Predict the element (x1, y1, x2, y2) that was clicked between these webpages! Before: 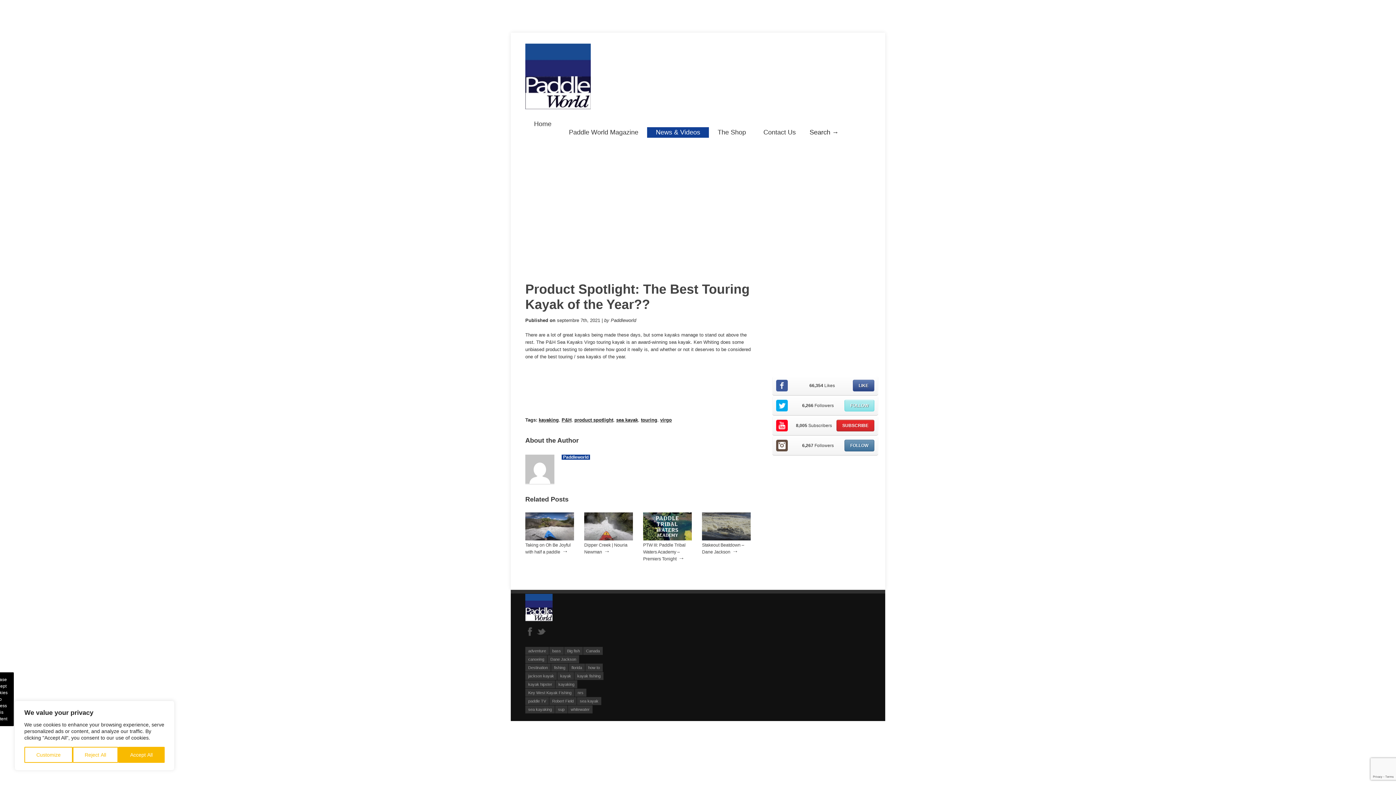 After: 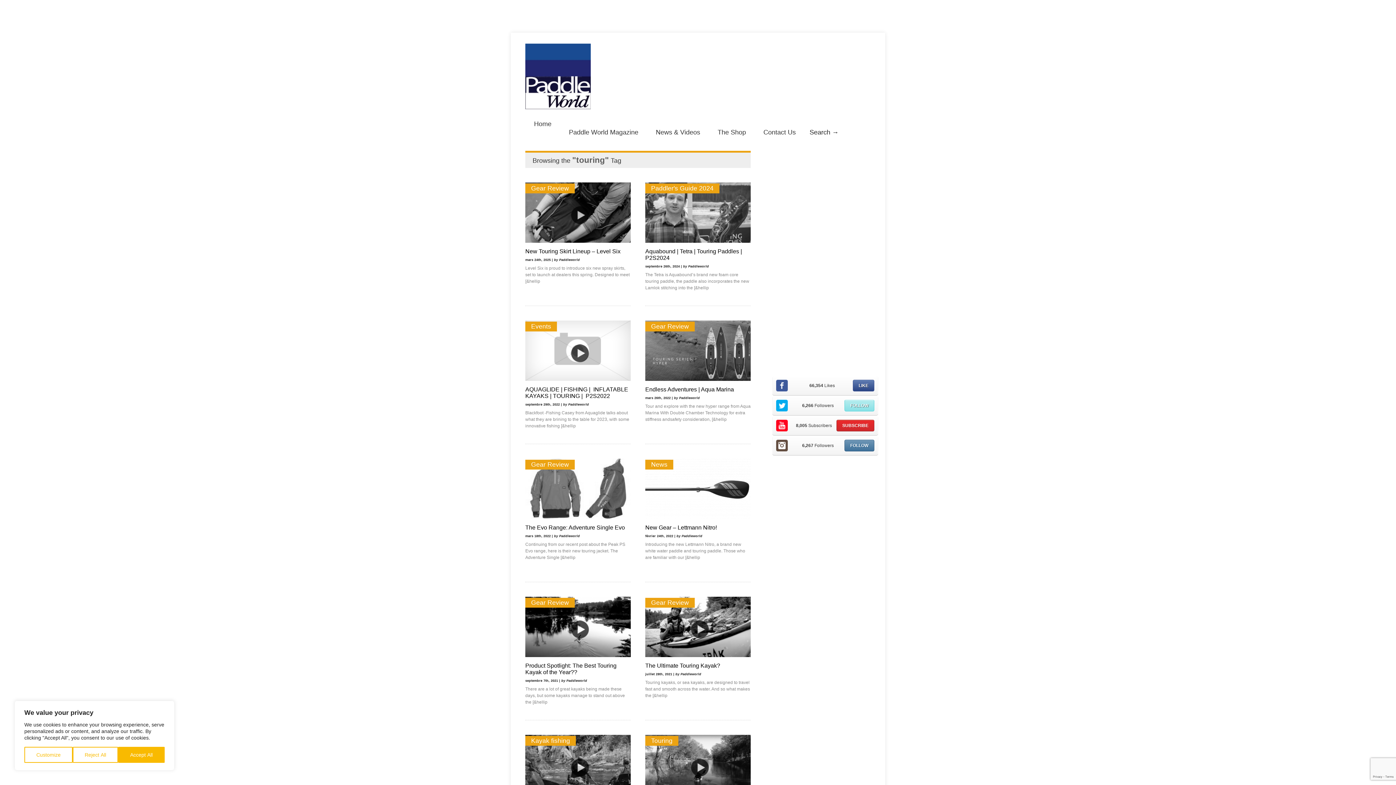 Action: label: touring bbox: (641, 417, 657, 422)